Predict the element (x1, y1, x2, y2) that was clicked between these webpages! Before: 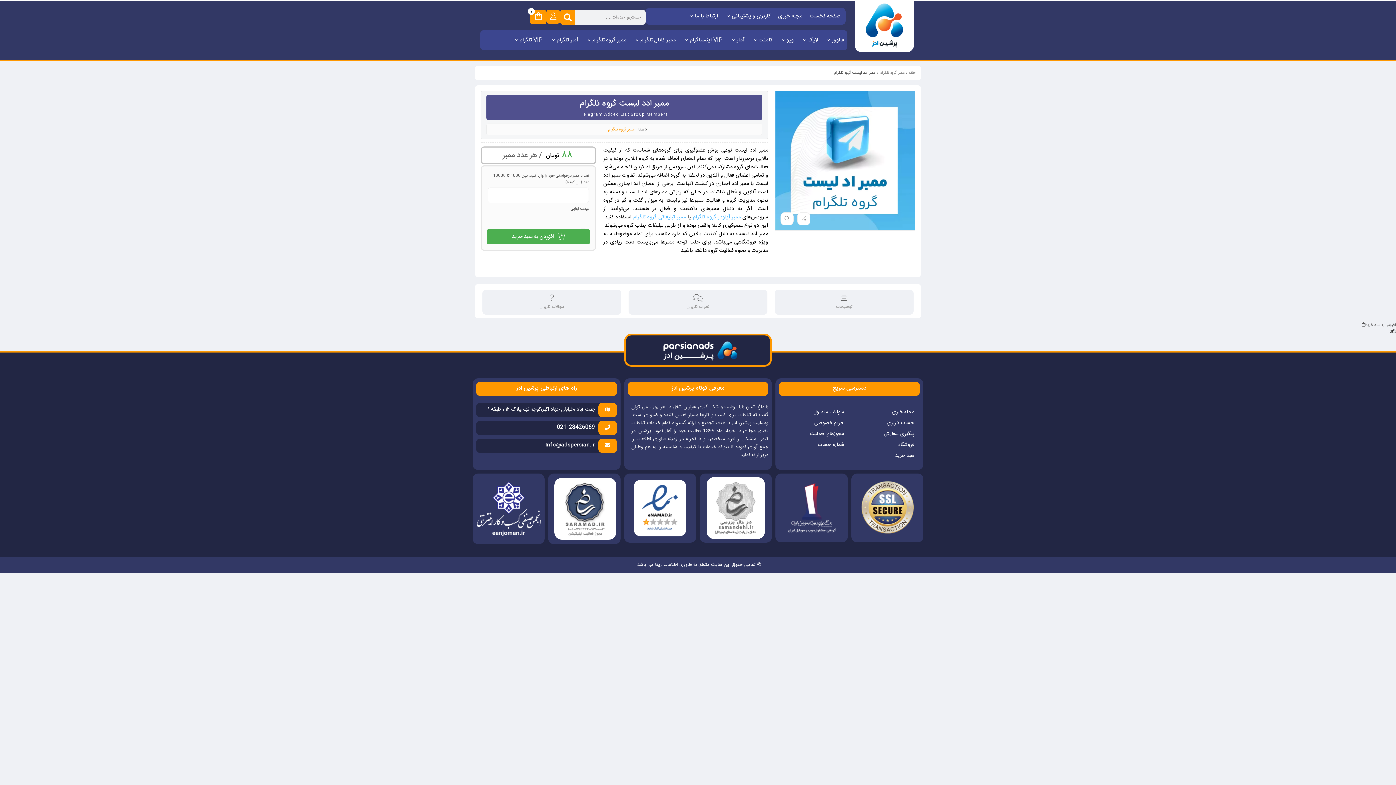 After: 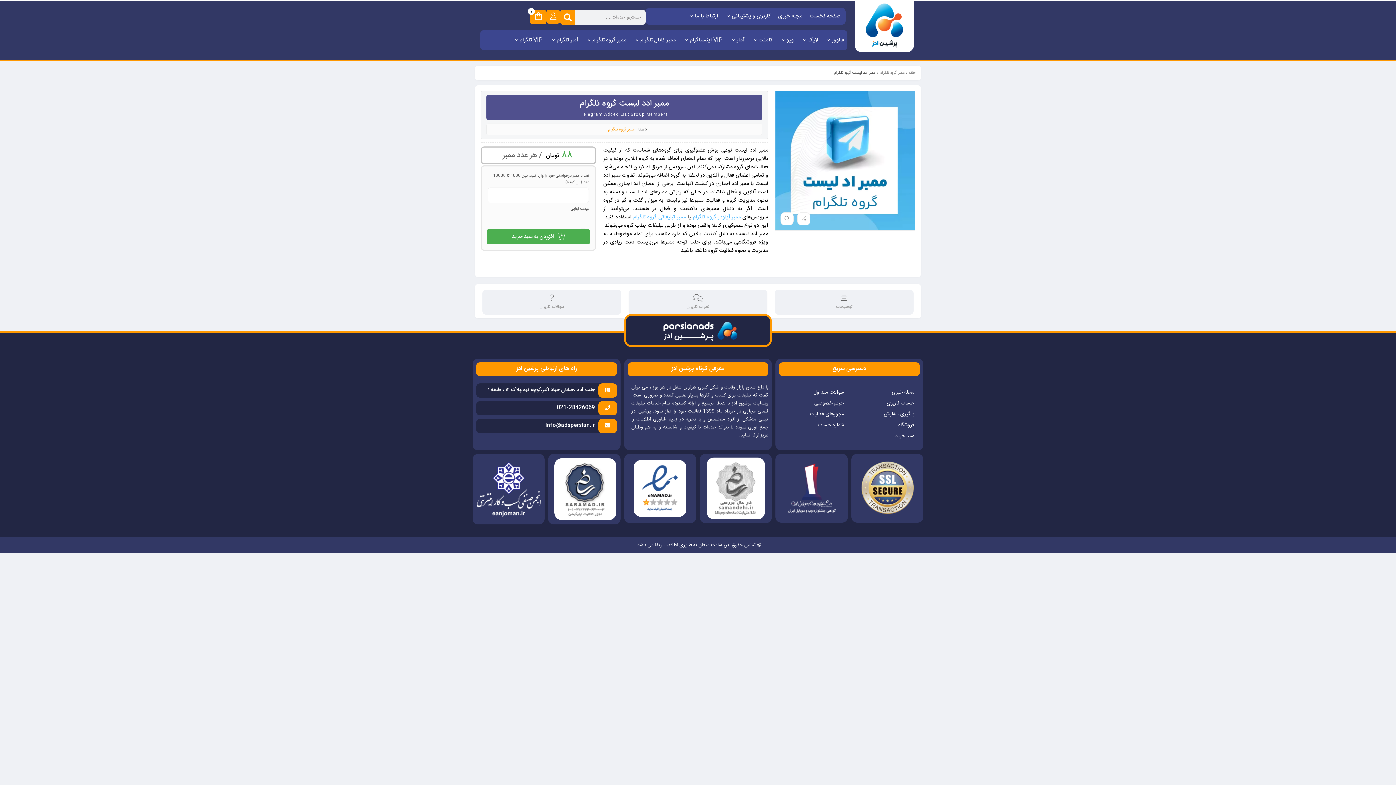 Action: bbox: (860, 480, 914, 535)